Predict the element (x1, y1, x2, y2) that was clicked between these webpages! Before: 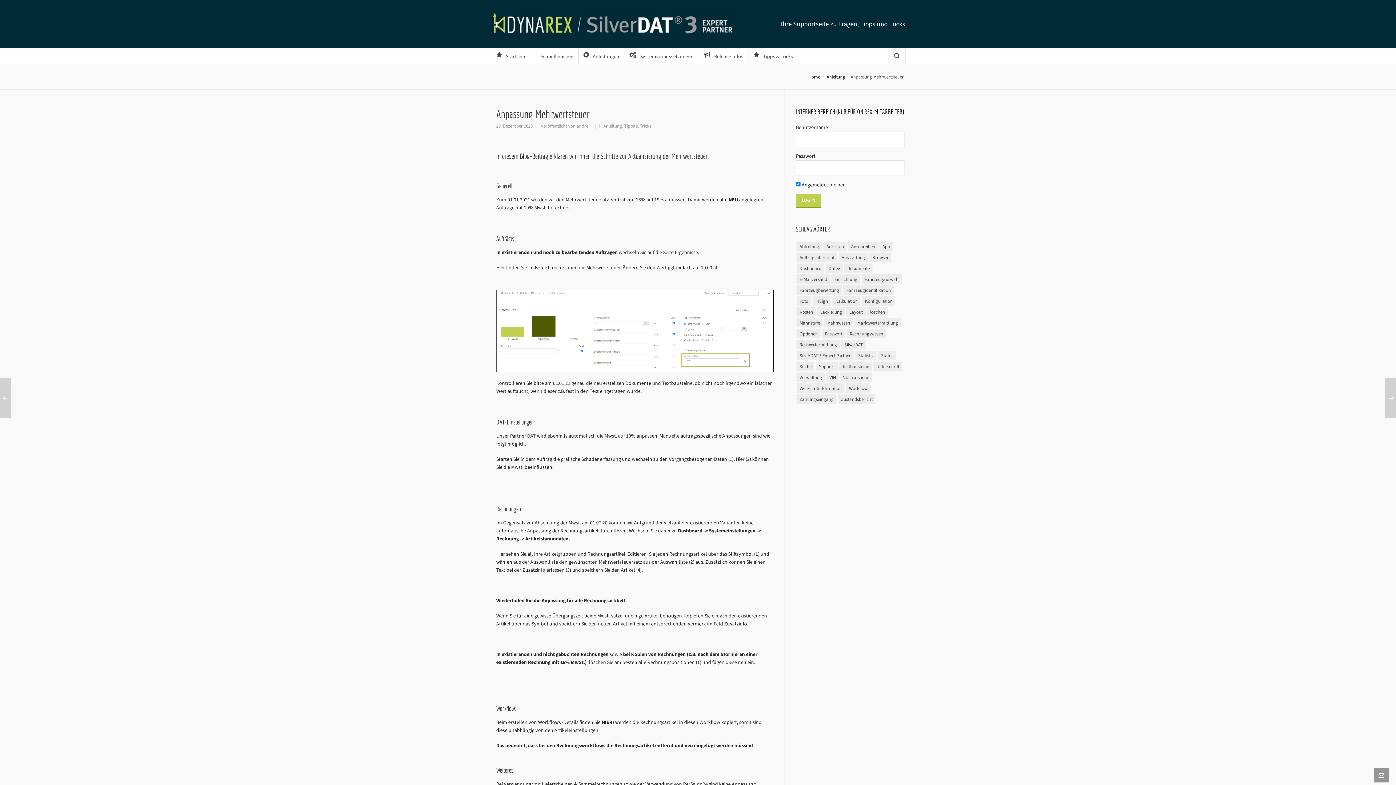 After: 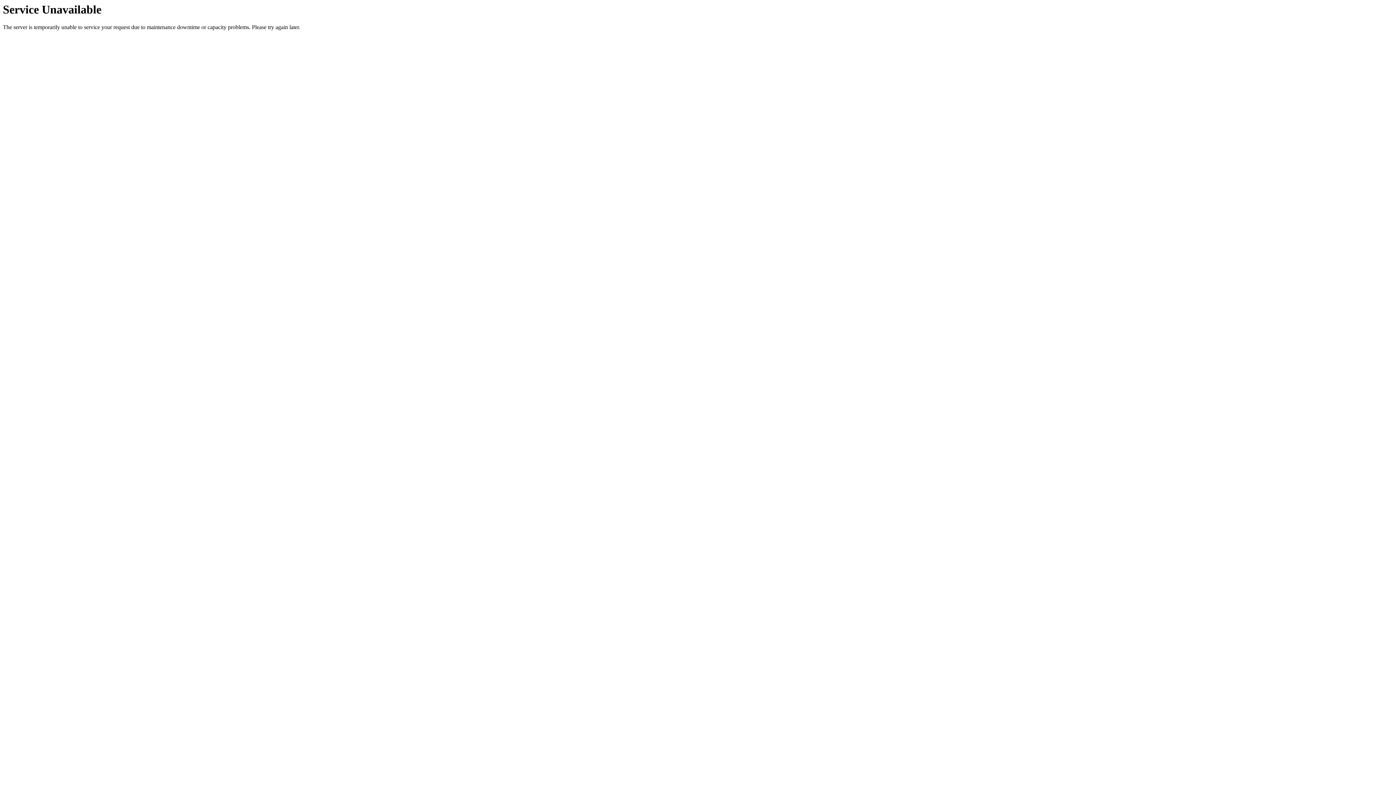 Action: label: Anleitung bbox: (603, 122, 622, 129)